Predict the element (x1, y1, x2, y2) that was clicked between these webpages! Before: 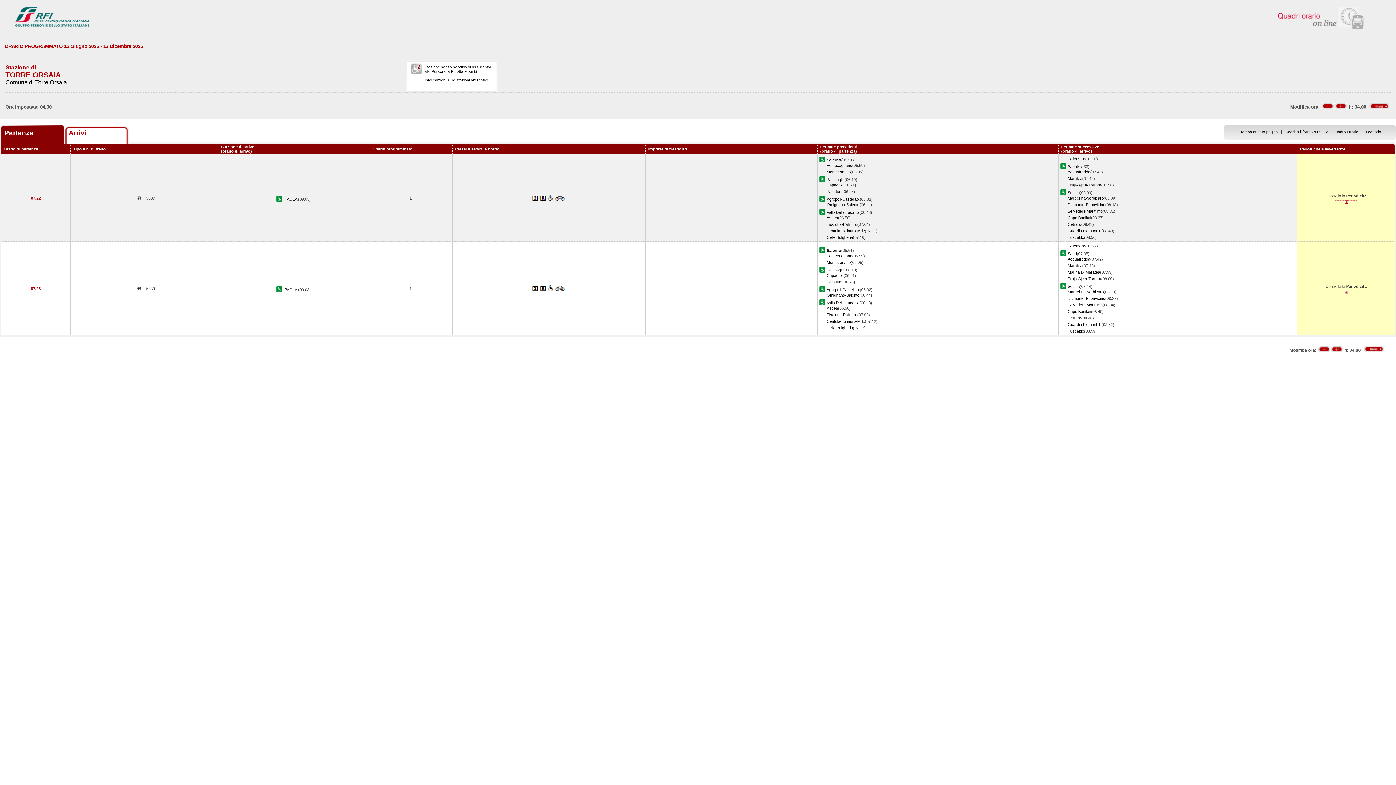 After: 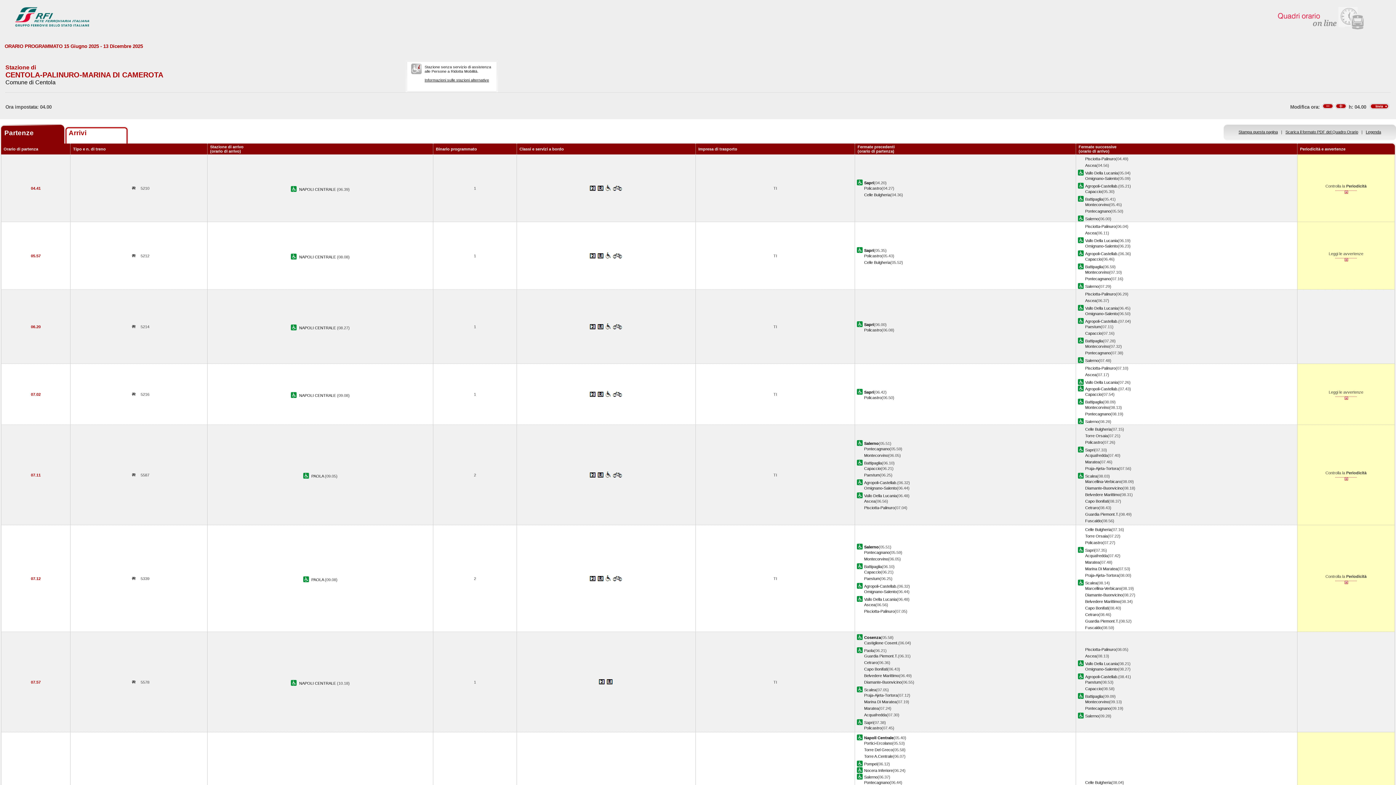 Action: label: Centola-Palinuro-Mdc bbox: (826, 228, 865, 233)